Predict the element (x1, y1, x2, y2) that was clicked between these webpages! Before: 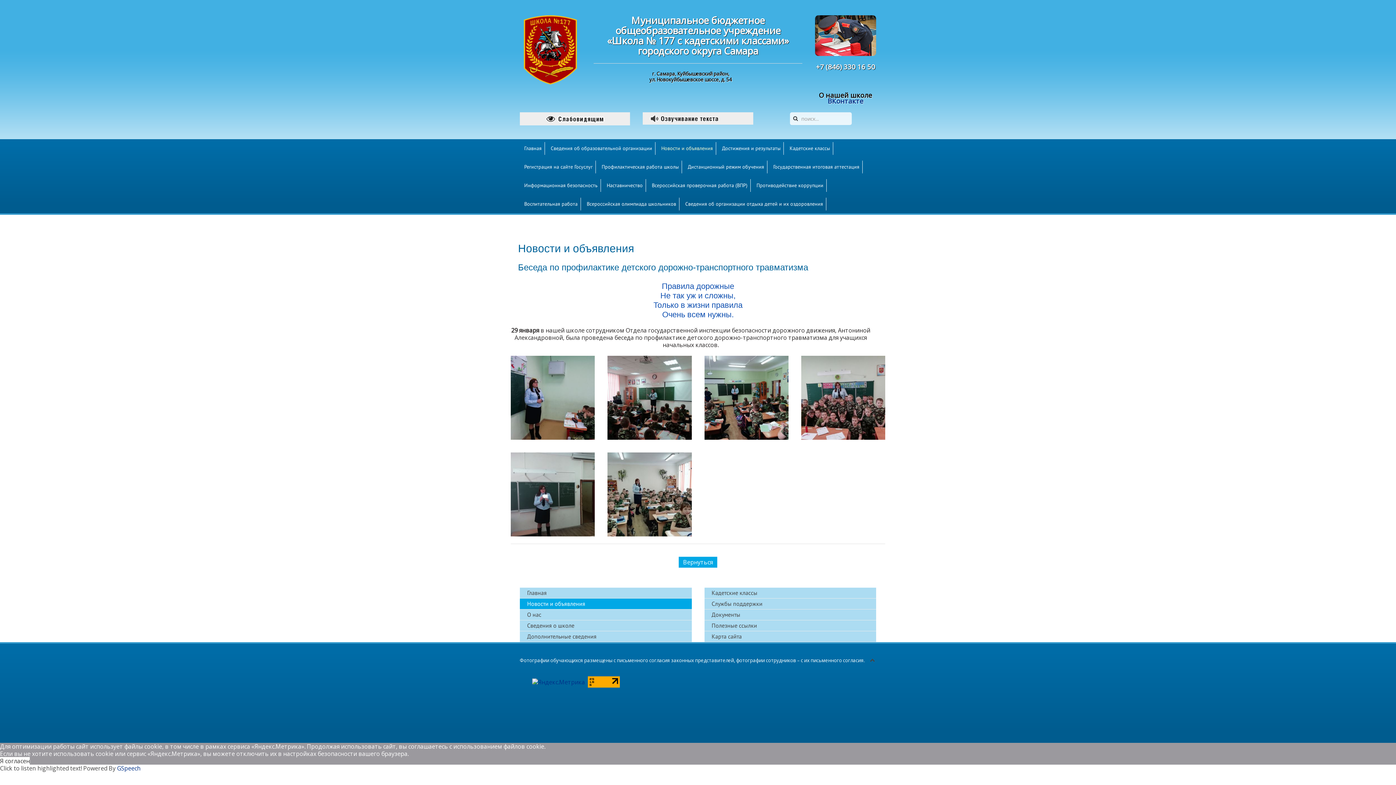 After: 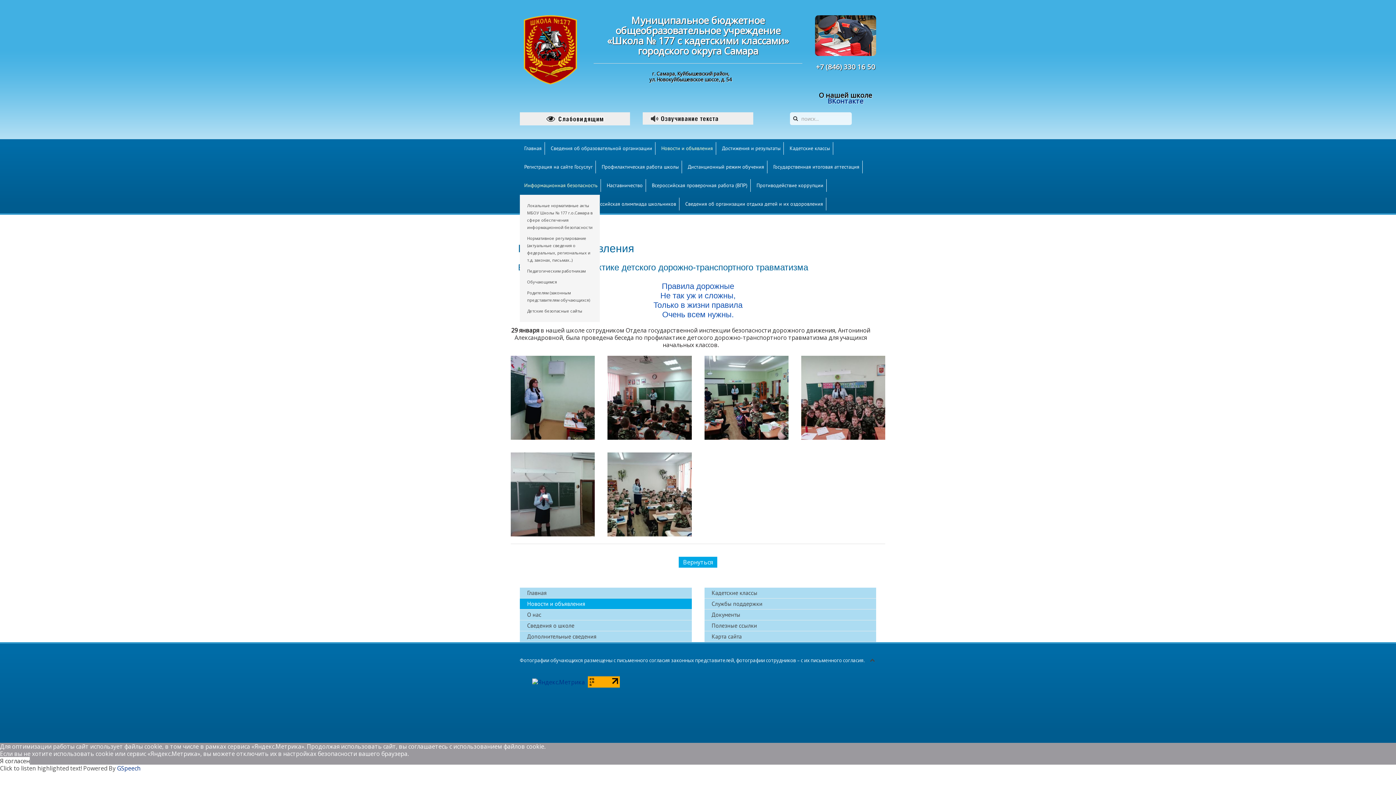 Action: bbox: (521, 179, 601, 191) label: Информационная безопасность